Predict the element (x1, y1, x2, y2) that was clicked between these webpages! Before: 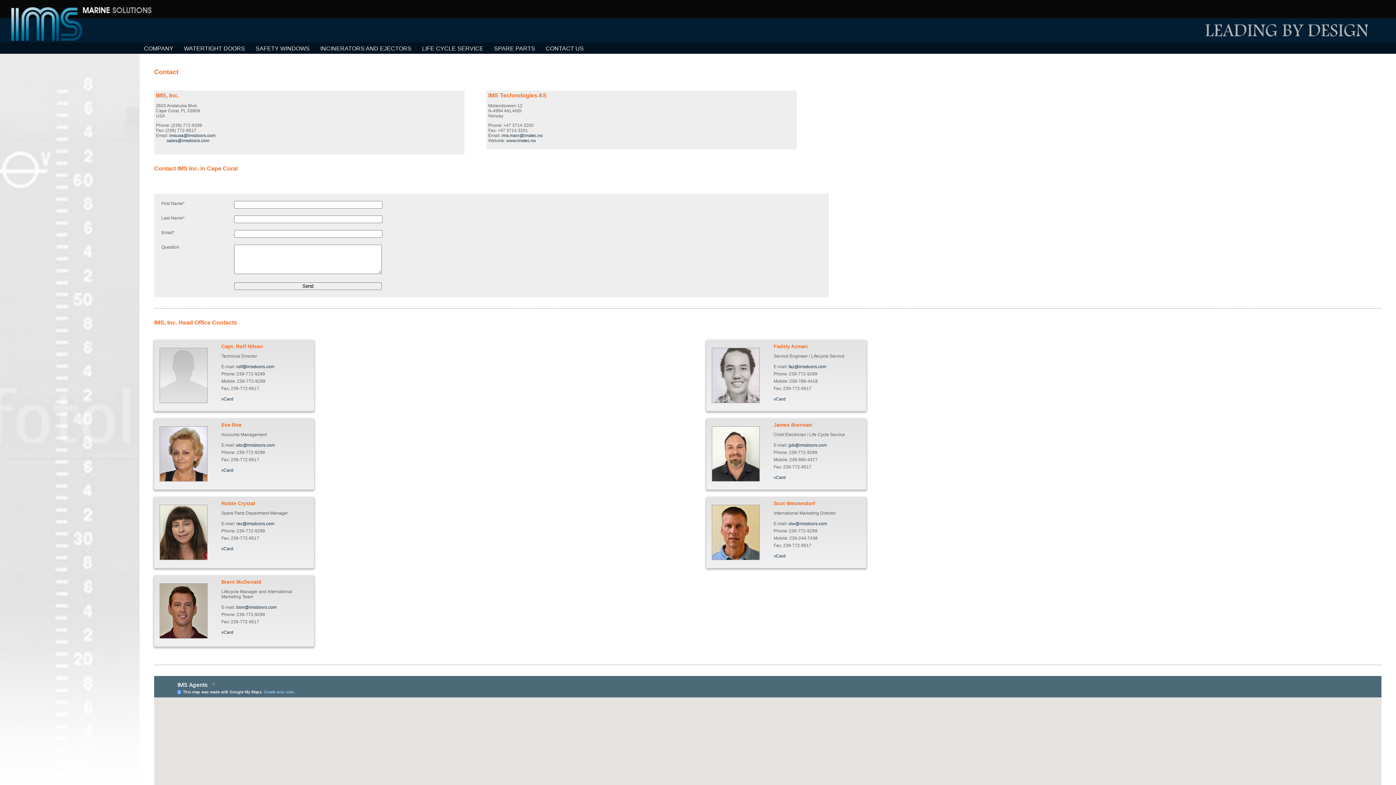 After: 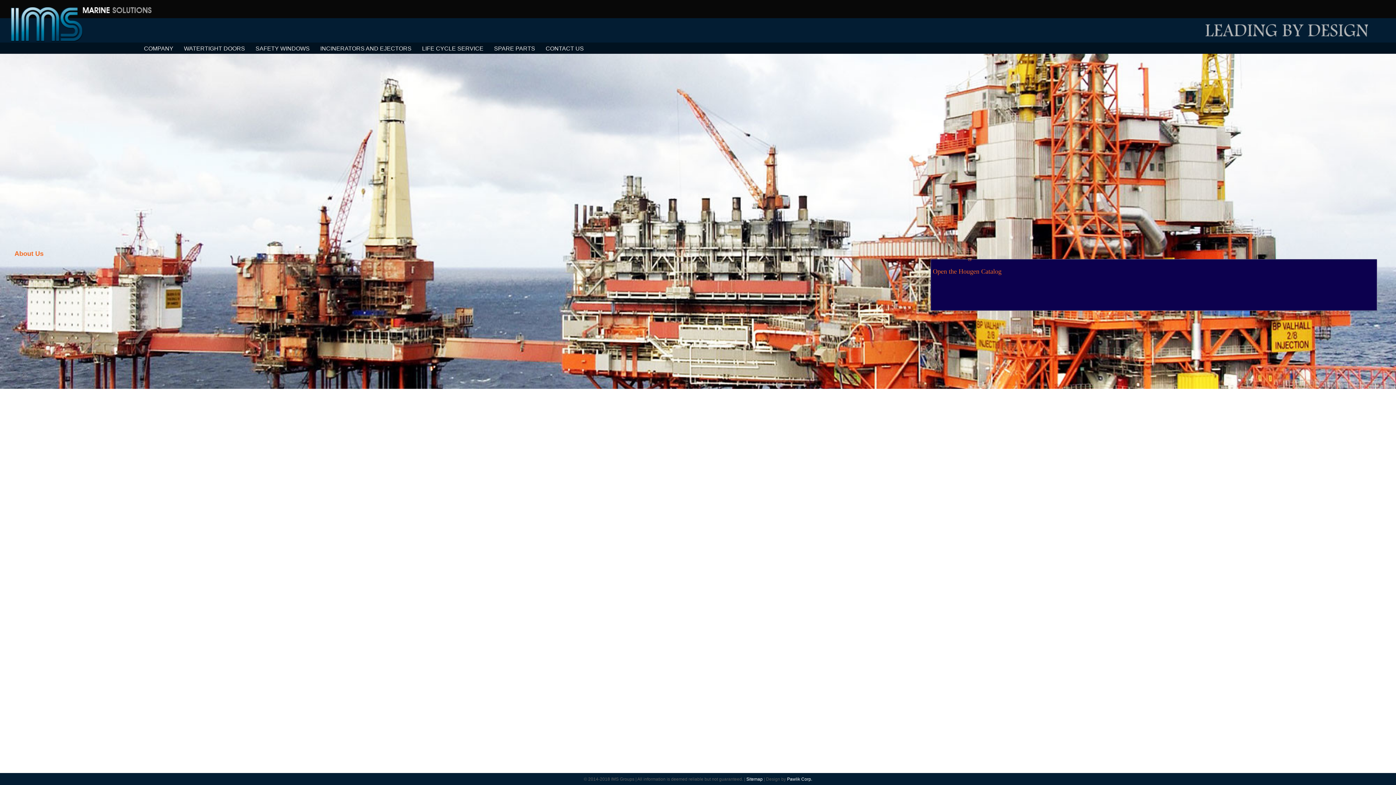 Action: label: COMPANY bbox: (139, 18, 177, 53)